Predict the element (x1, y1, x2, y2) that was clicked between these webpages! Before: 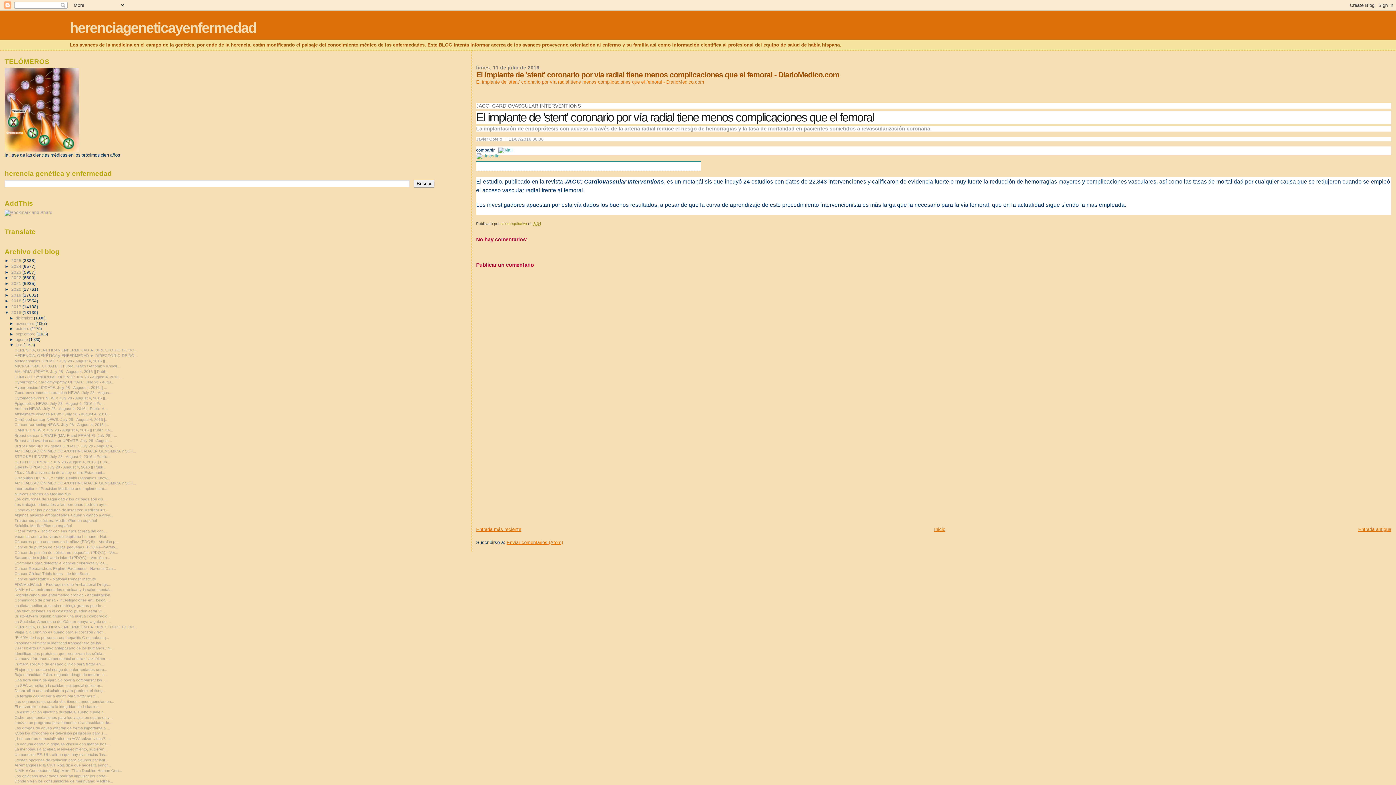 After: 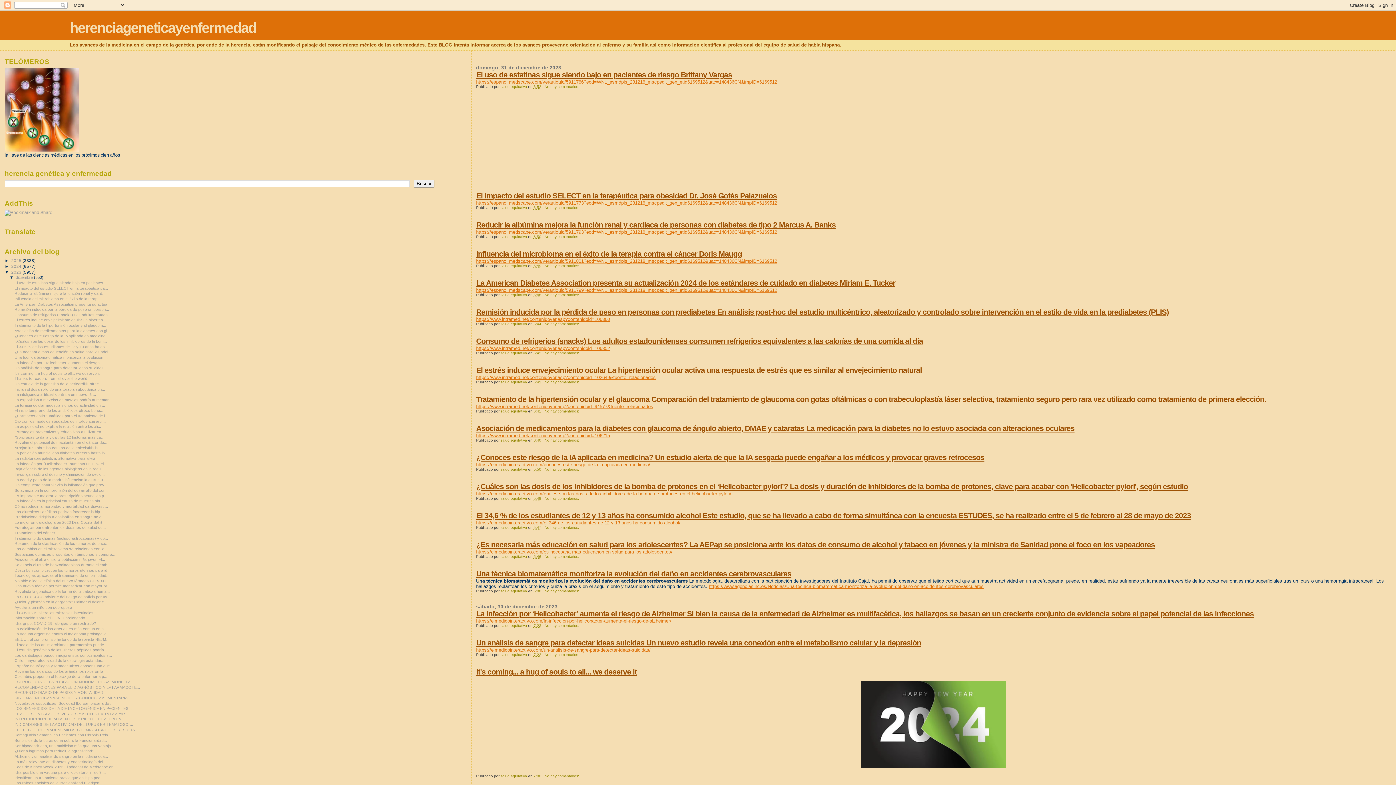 Action: label: 2023  bbox: (11, 269, 22, 274)